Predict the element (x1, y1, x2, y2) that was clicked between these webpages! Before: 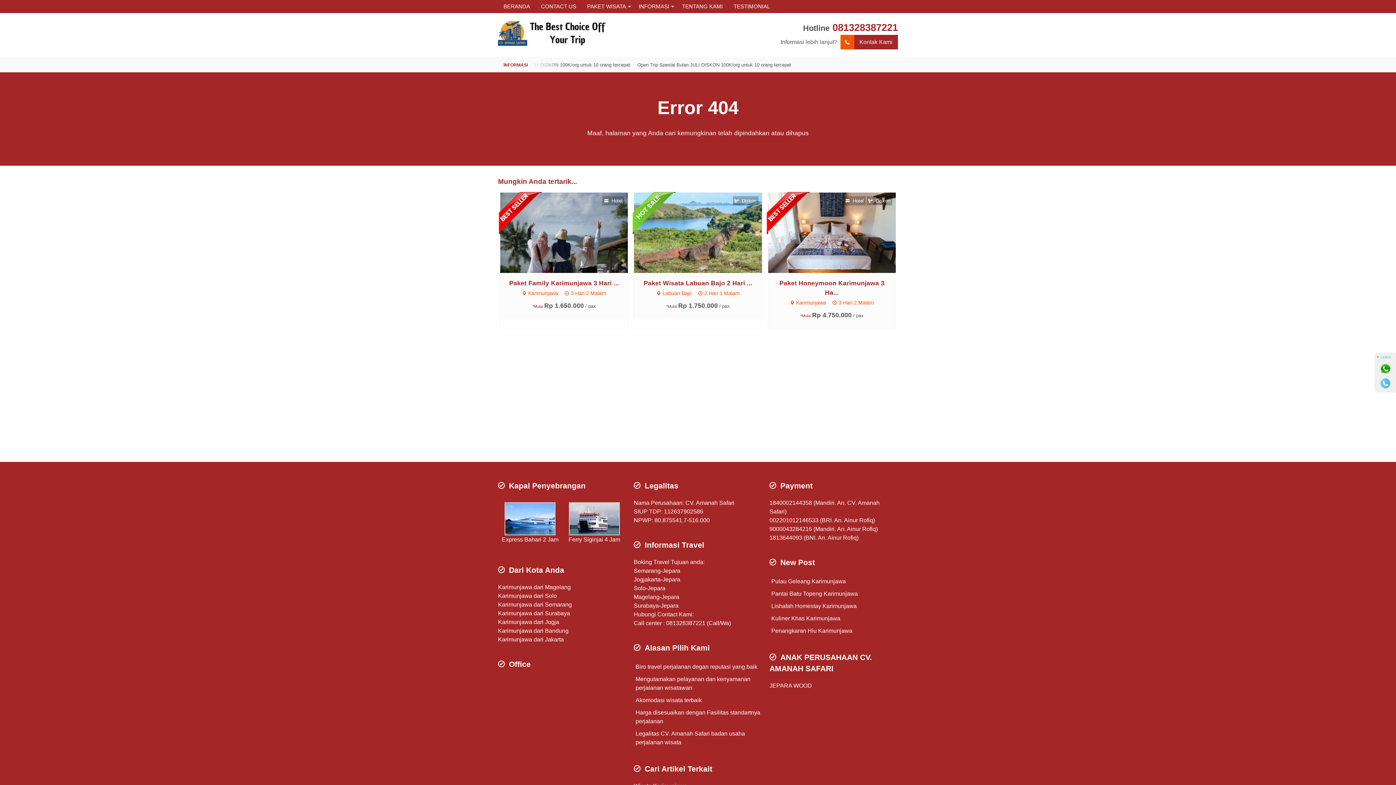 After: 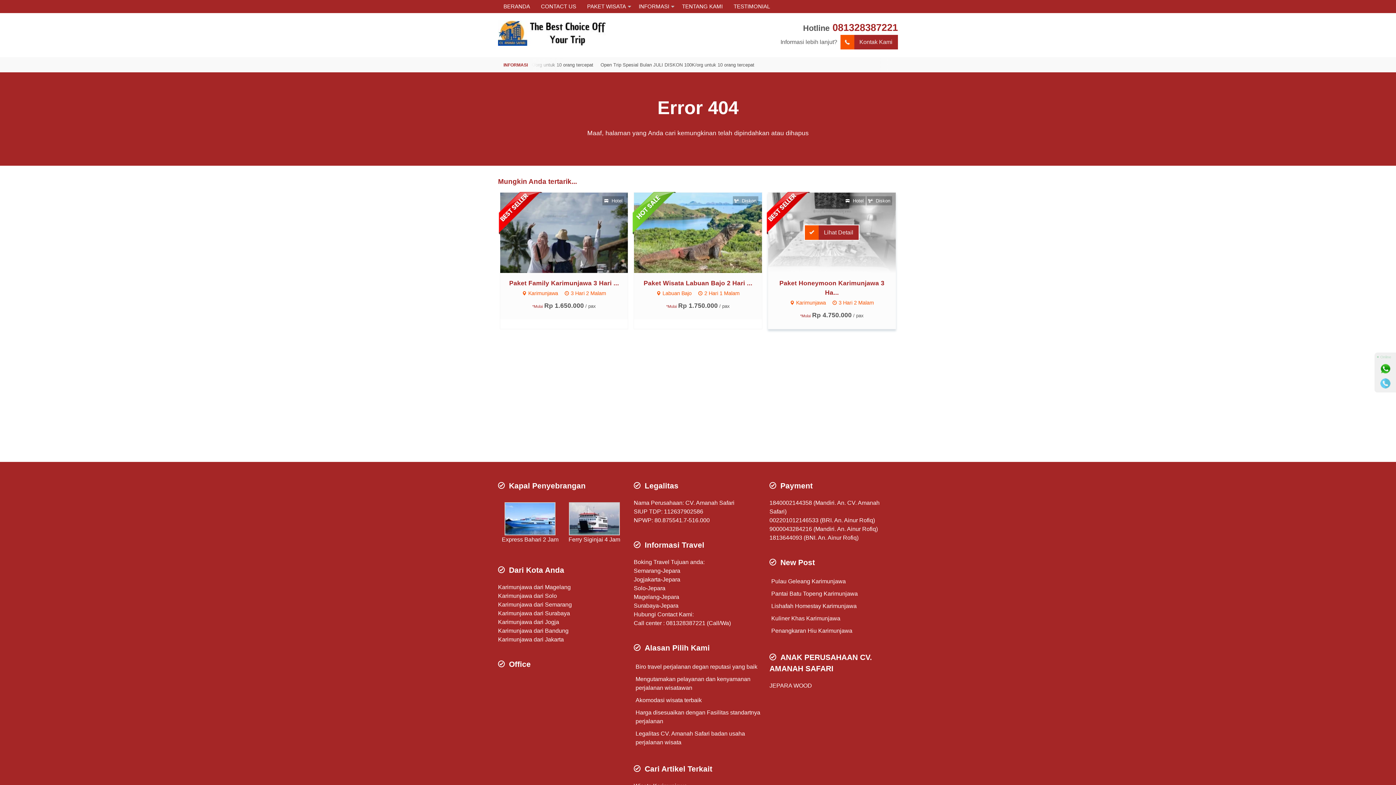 Action: label:  Diskon bbox: (866, 196, 892, 205)